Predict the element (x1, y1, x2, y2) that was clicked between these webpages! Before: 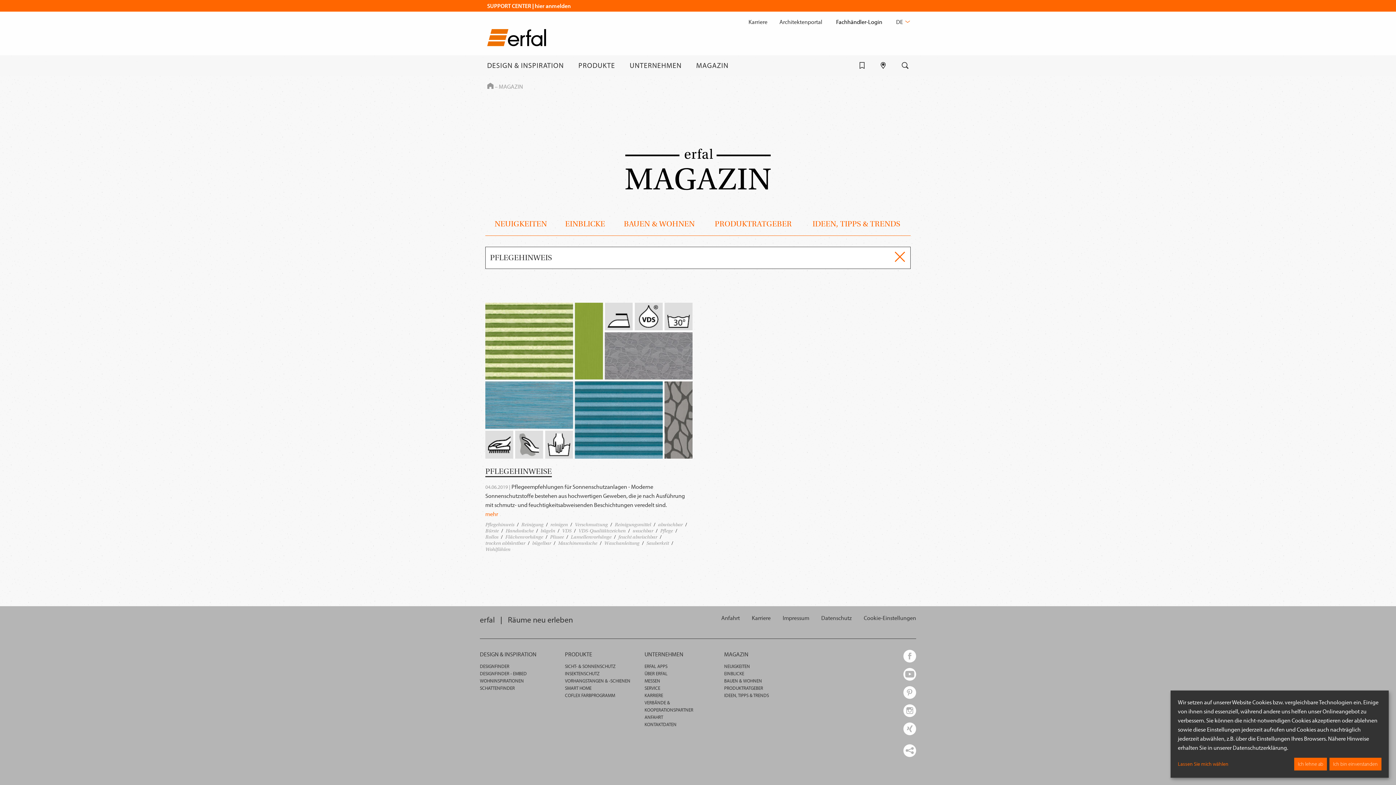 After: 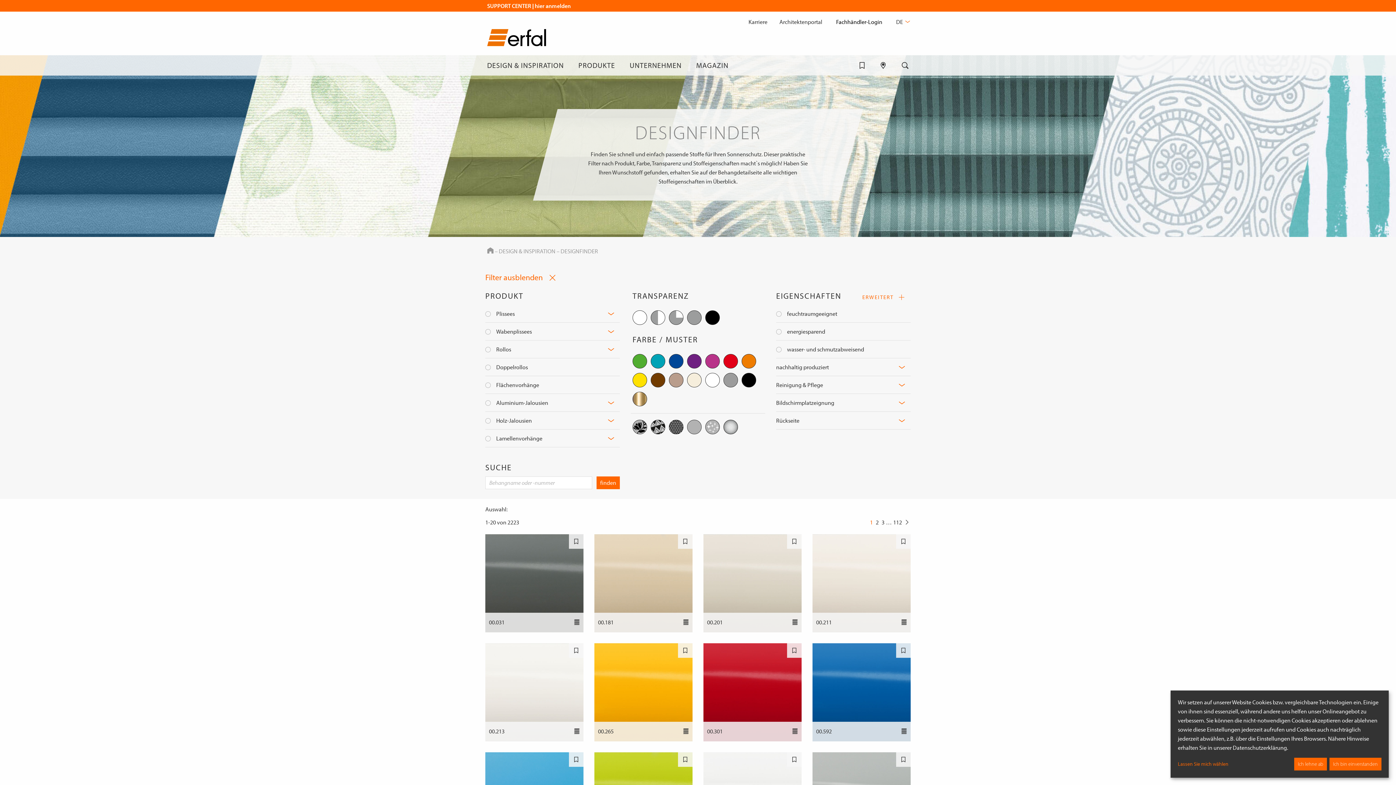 Action: bbox: (480, 663, 509, 669) label: DESIGNFINDER